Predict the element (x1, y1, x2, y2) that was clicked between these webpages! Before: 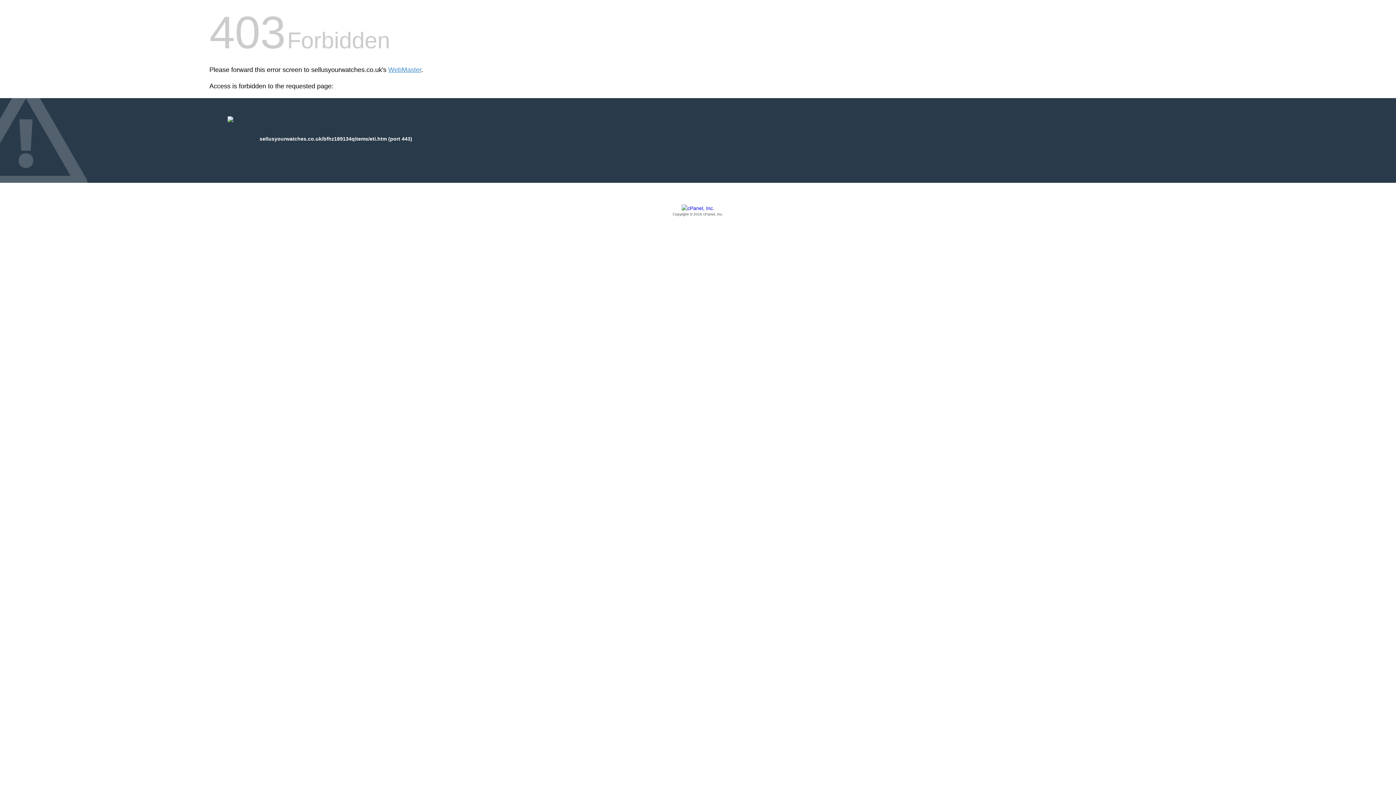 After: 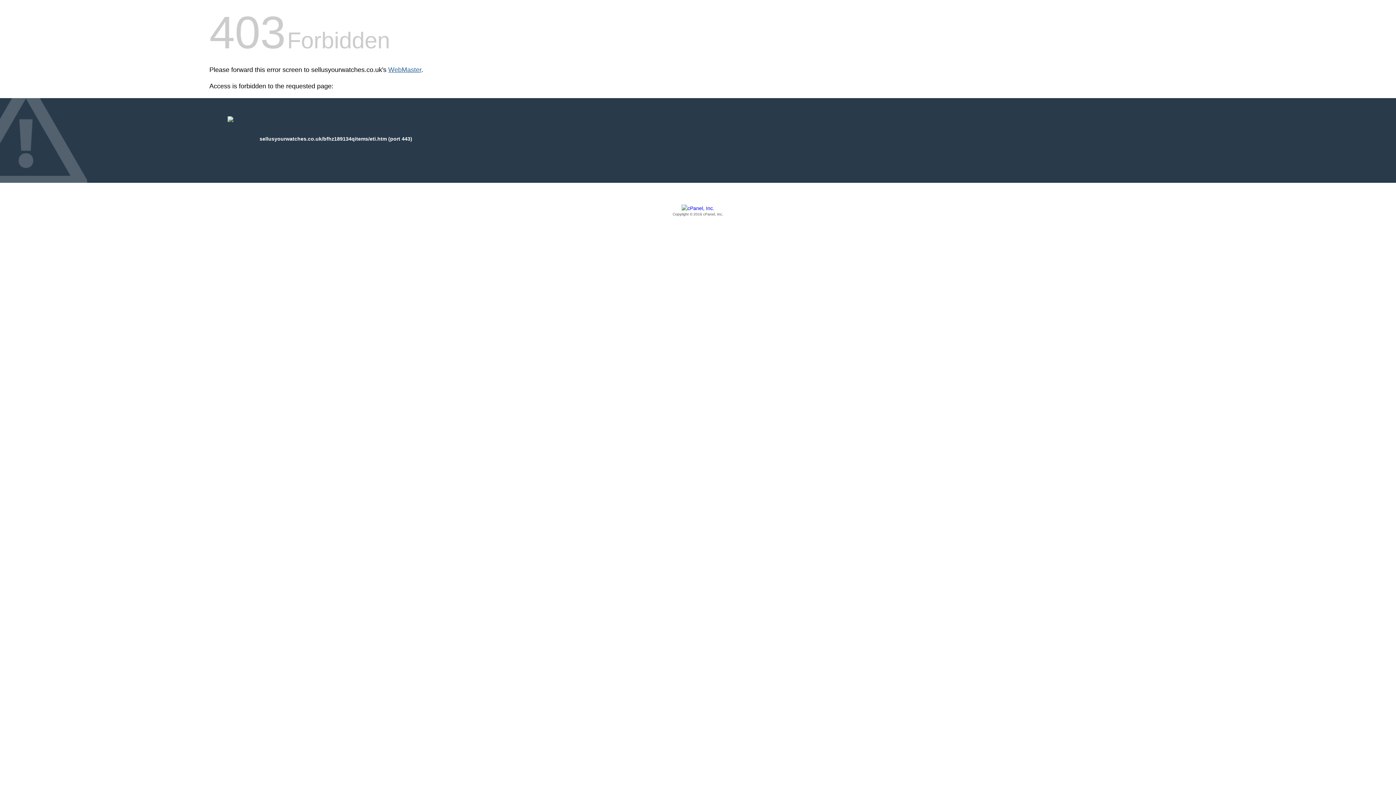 Action: bbox: (388, 66, 421, 73) label: WebMaster